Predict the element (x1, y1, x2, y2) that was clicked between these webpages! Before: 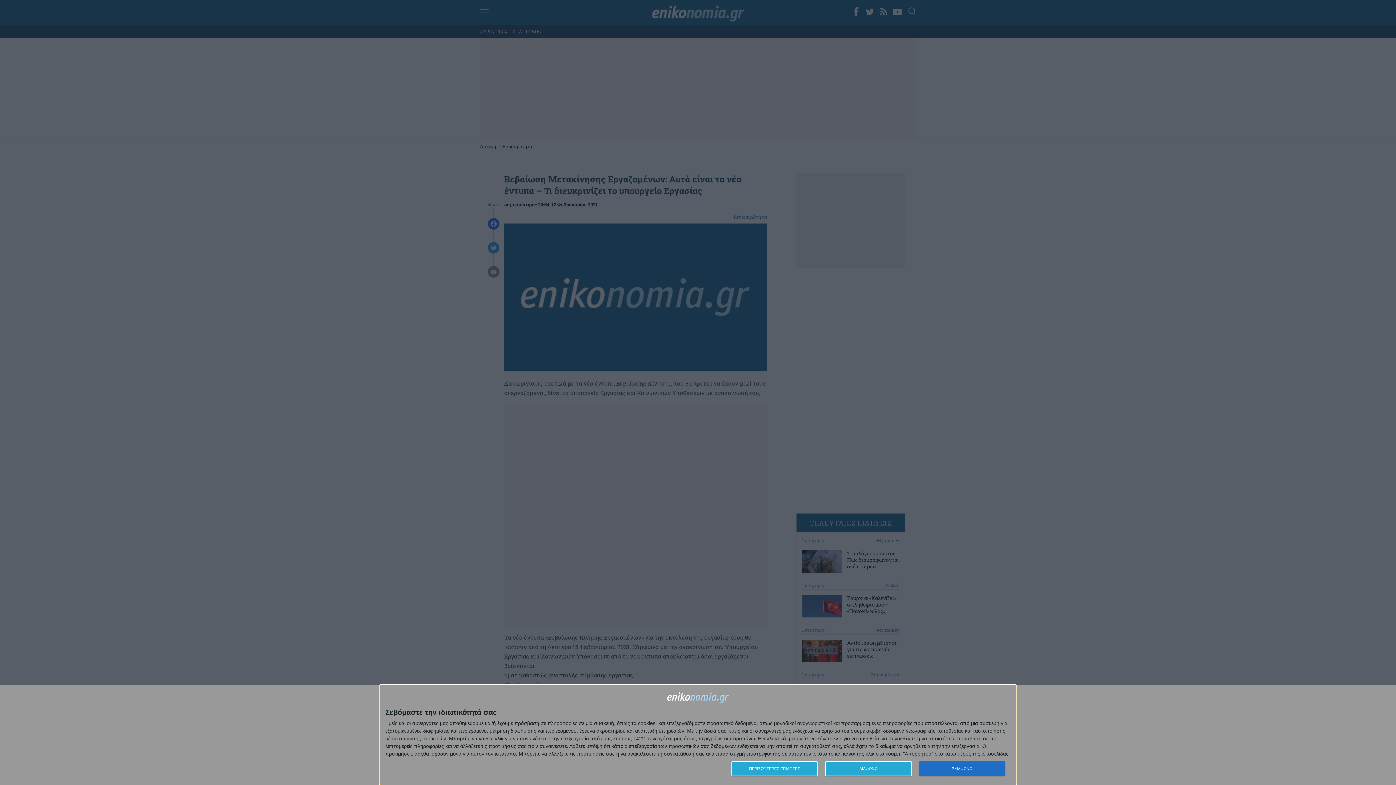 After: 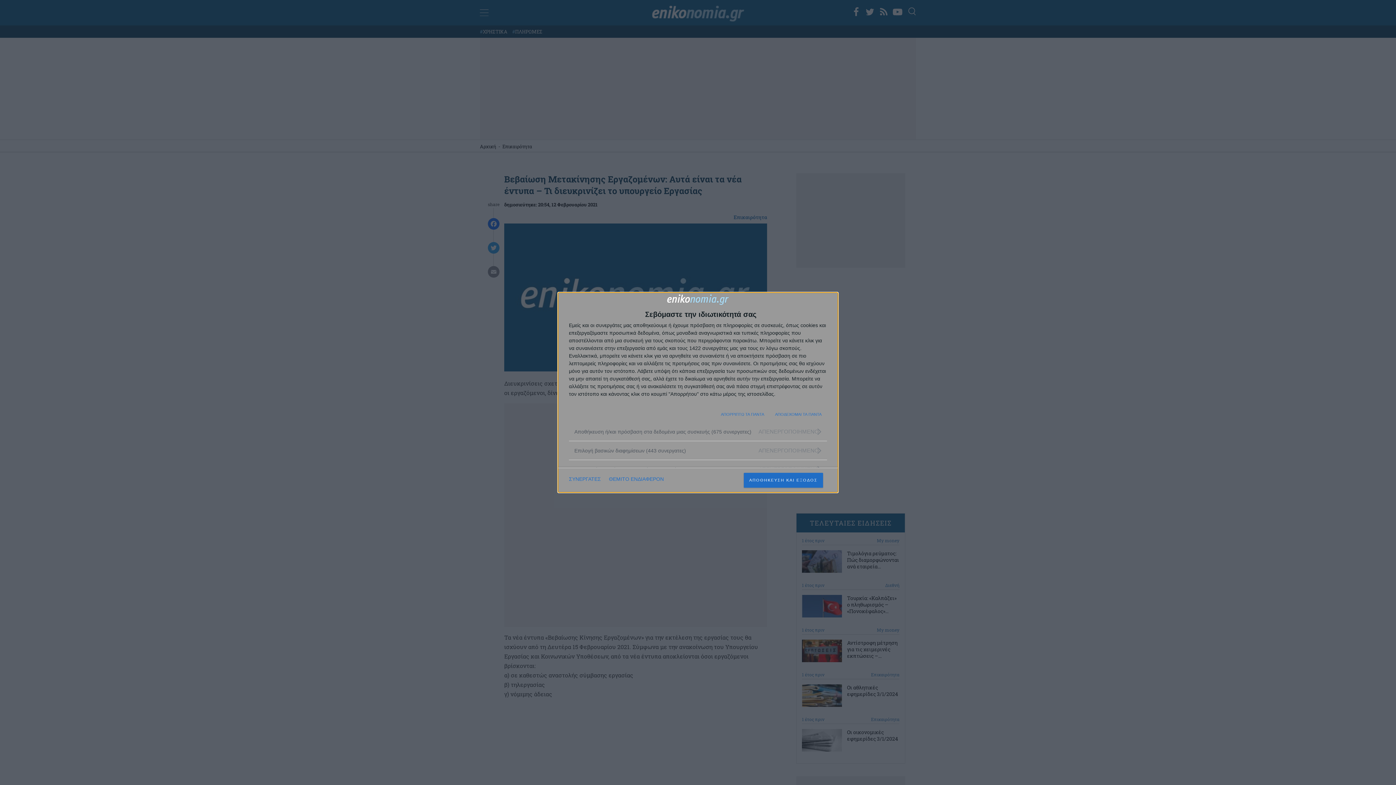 Action: label: ΠΕΡΙΣΣΟΤΕΡΕΣ ΕΠΙΛΟΓΕΣ bbox: (731, 761, 817, 776)